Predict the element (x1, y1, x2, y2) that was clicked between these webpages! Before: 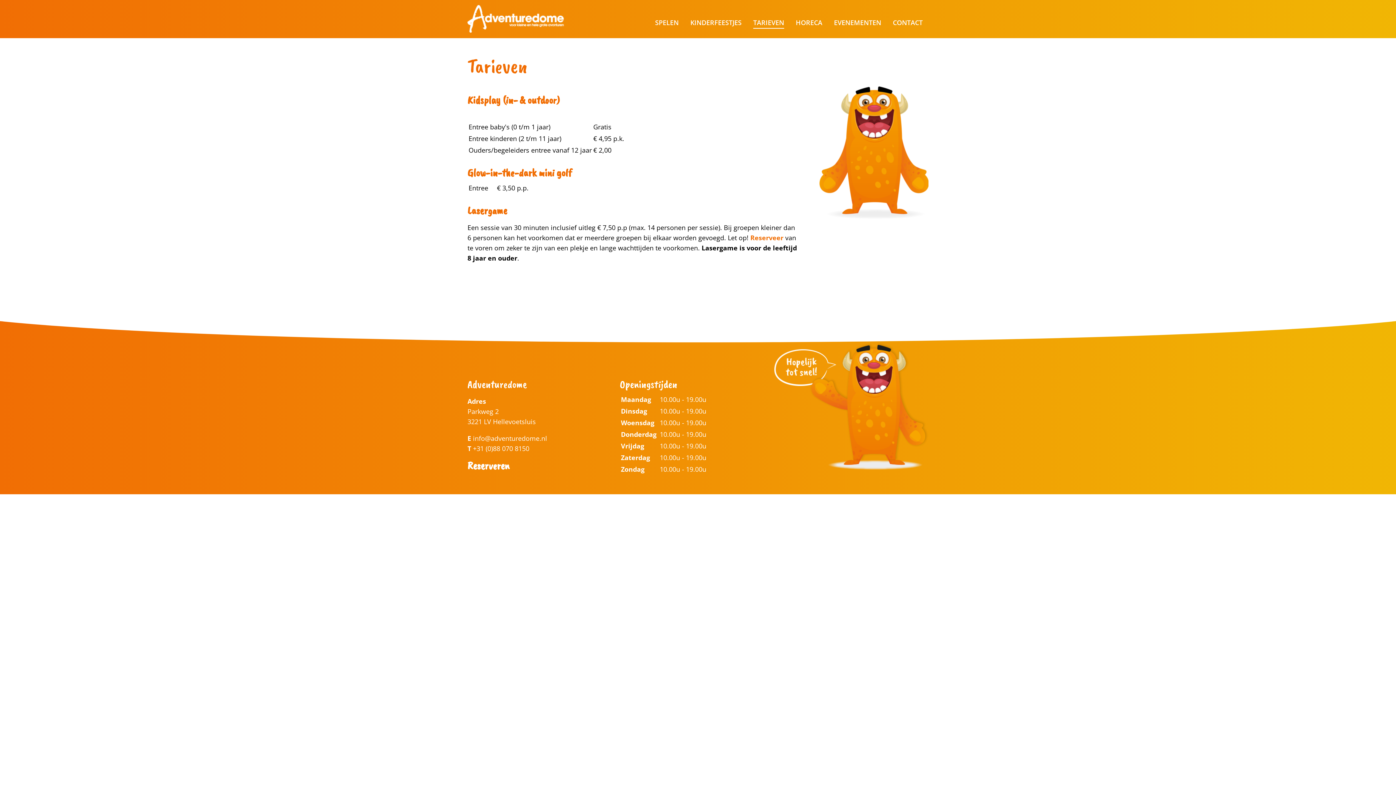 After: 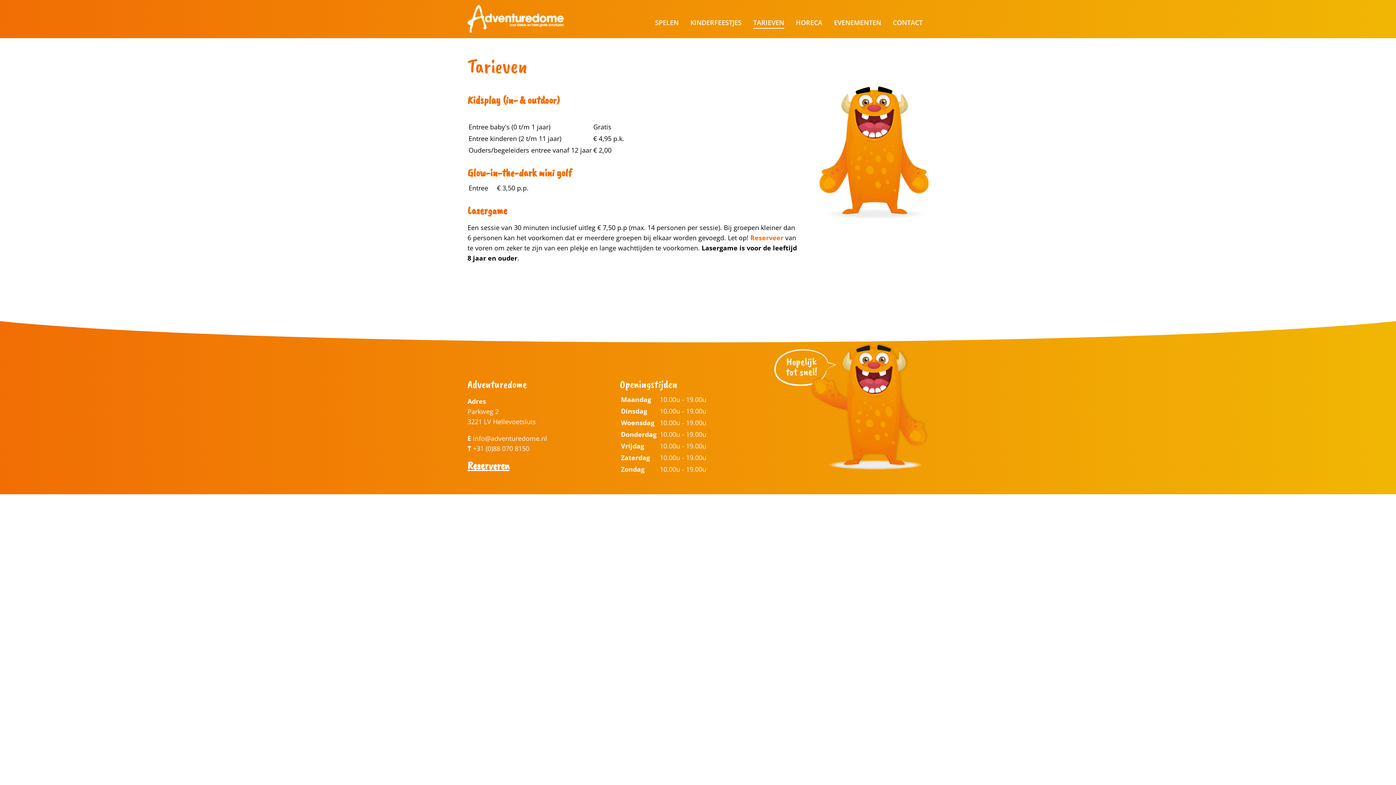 Action: bbox: (467, 458, 509, 472) label: Telefoonnummer 088 070 8090 bellen